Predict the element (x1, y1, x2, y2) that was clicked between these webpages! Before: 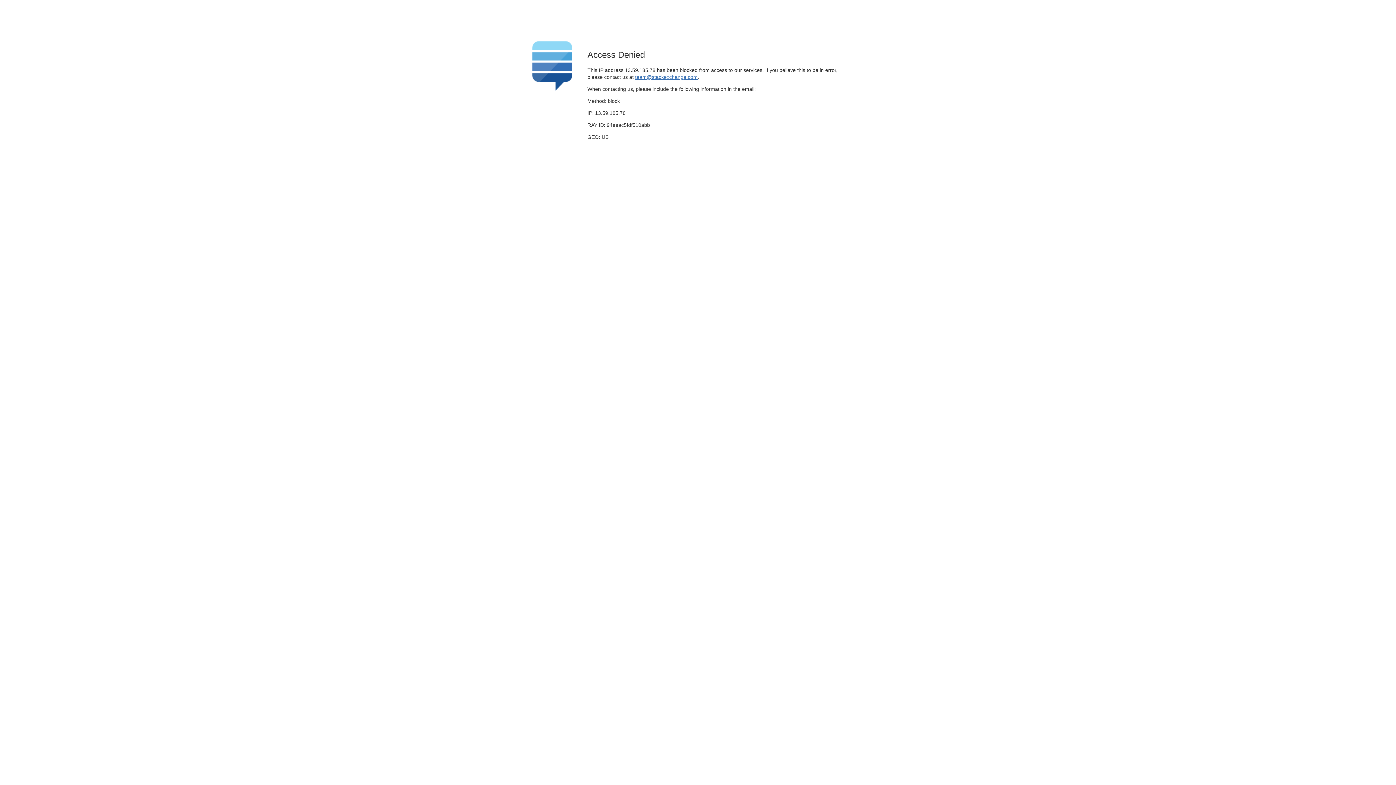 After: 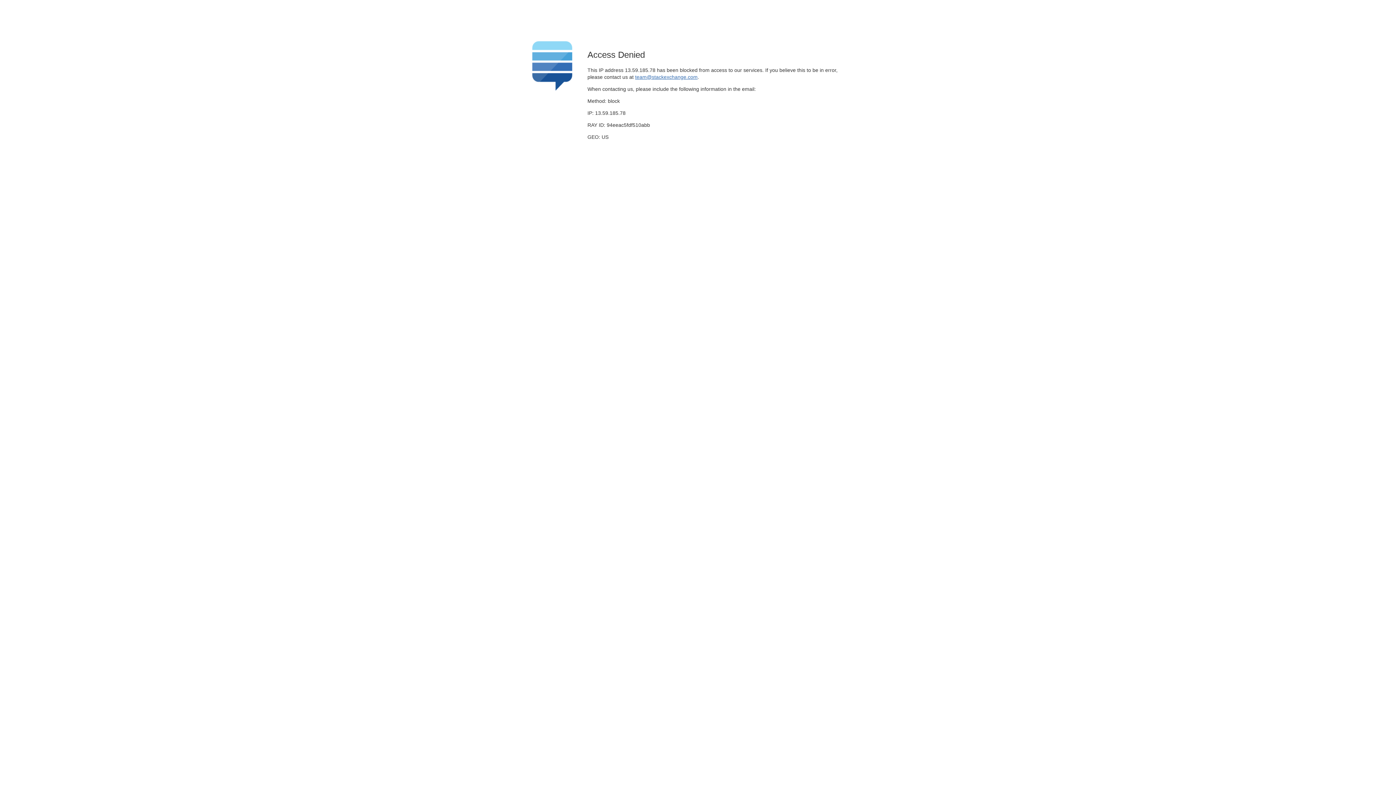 Action: bbox: (635, 74, 697, 79) label: team@stackexchange.com